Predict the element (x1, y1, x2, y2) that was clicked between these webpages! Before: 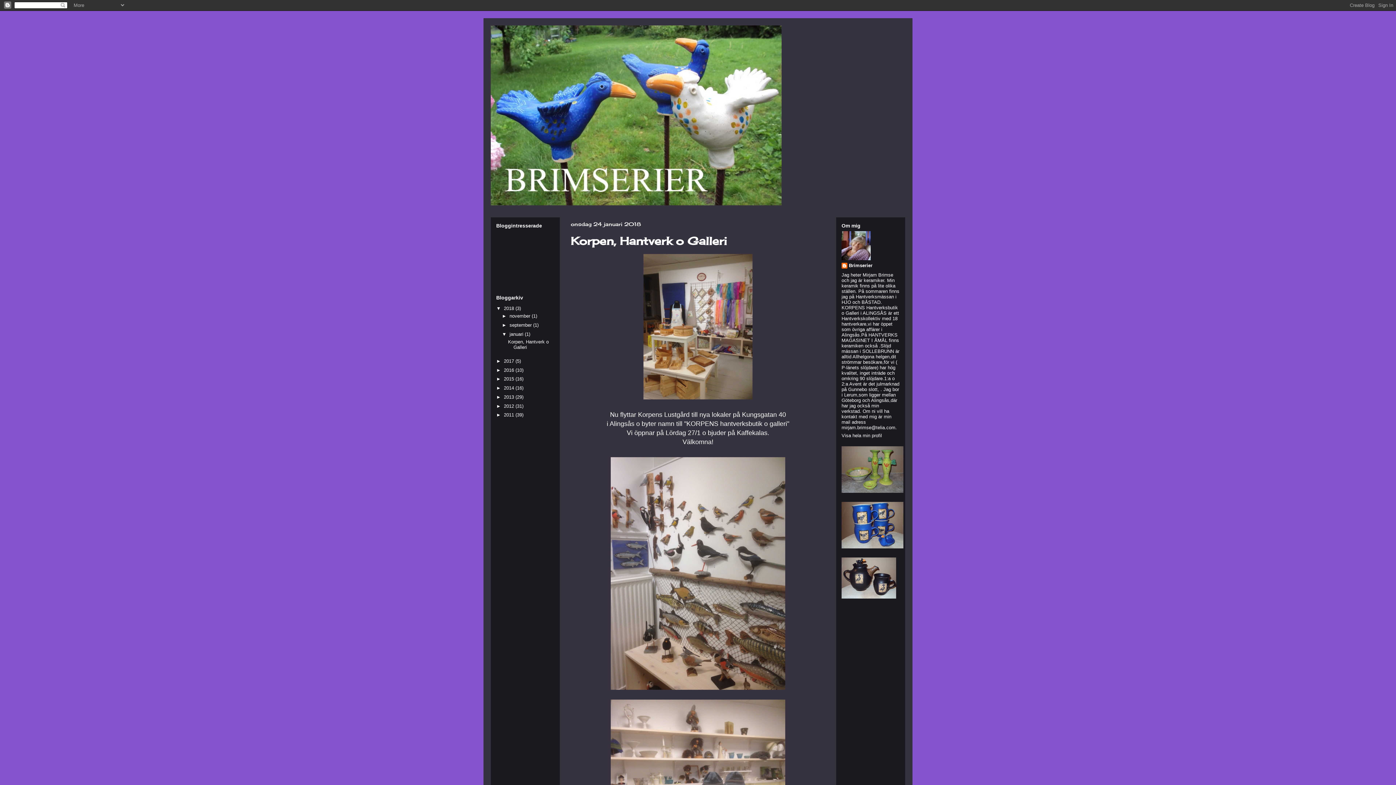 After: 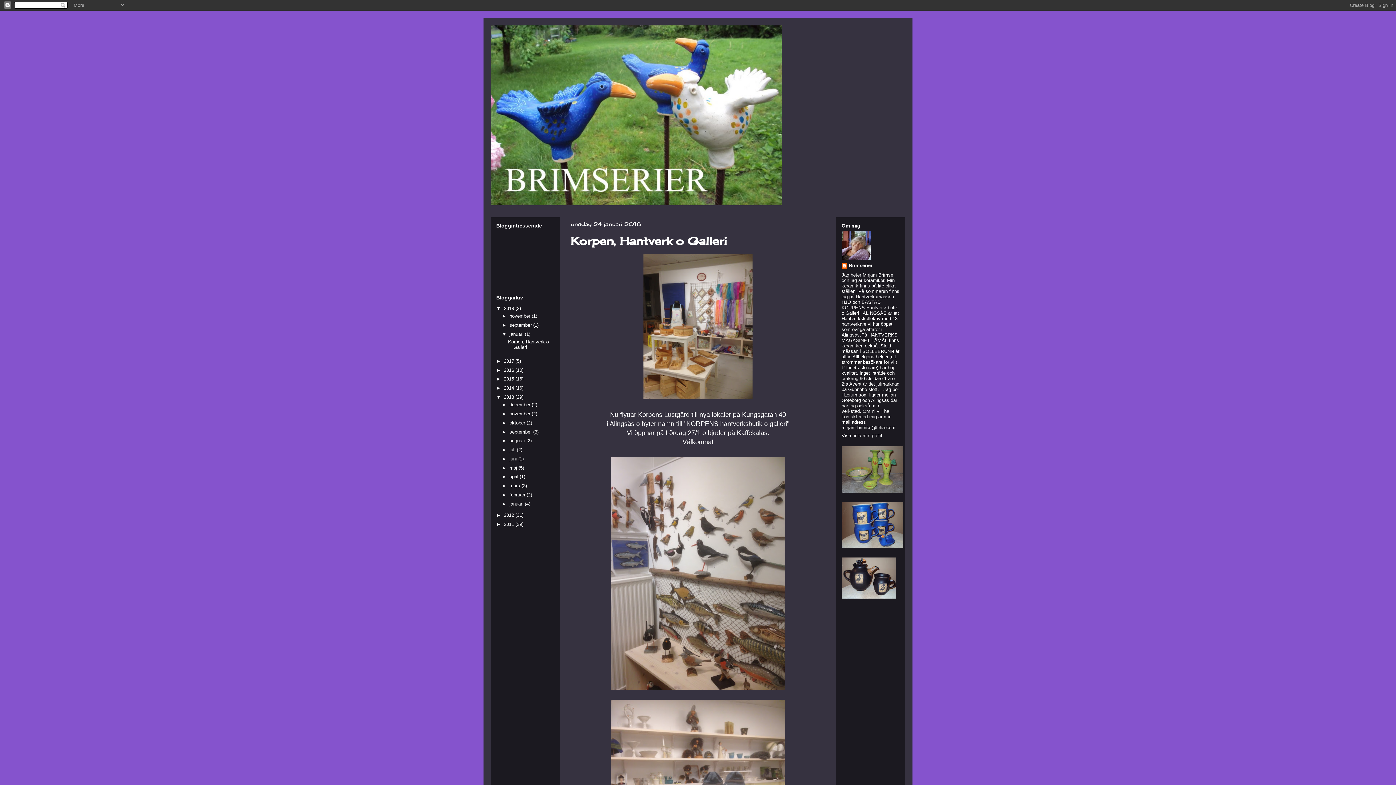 Action: bbox: (496, 394, 504, 399) label: ►  